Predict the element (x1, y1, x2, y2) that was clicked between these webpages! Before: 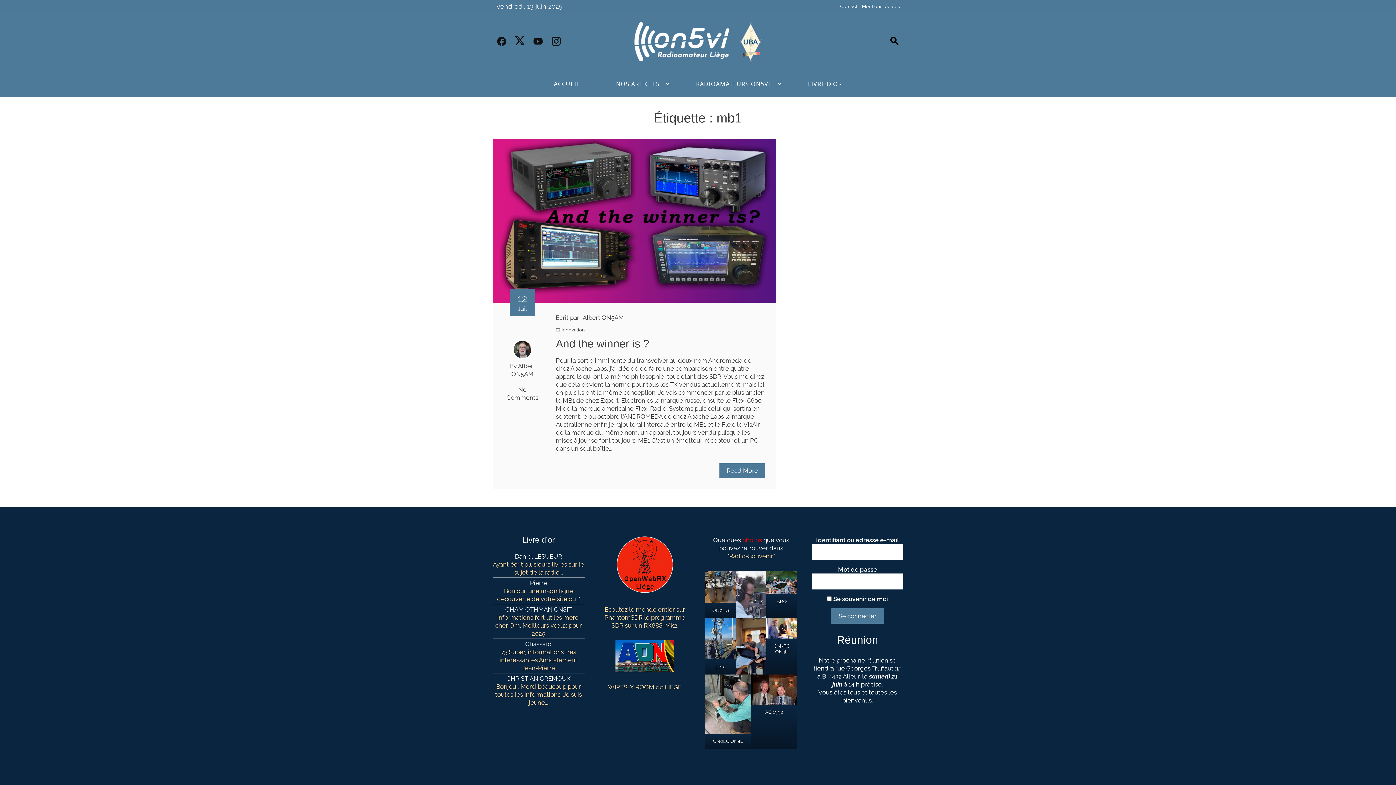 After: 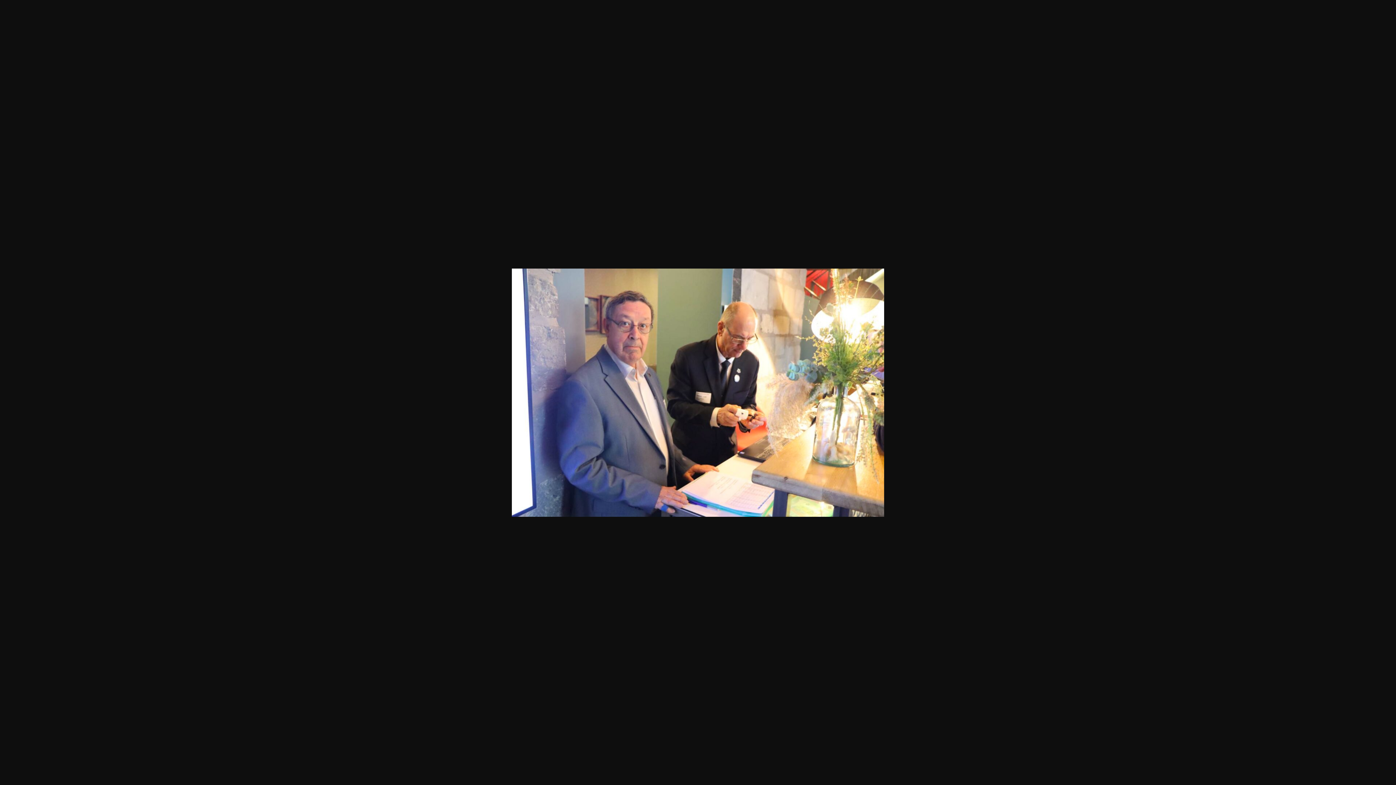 Action: bbox: (766, 618, 797, 639)